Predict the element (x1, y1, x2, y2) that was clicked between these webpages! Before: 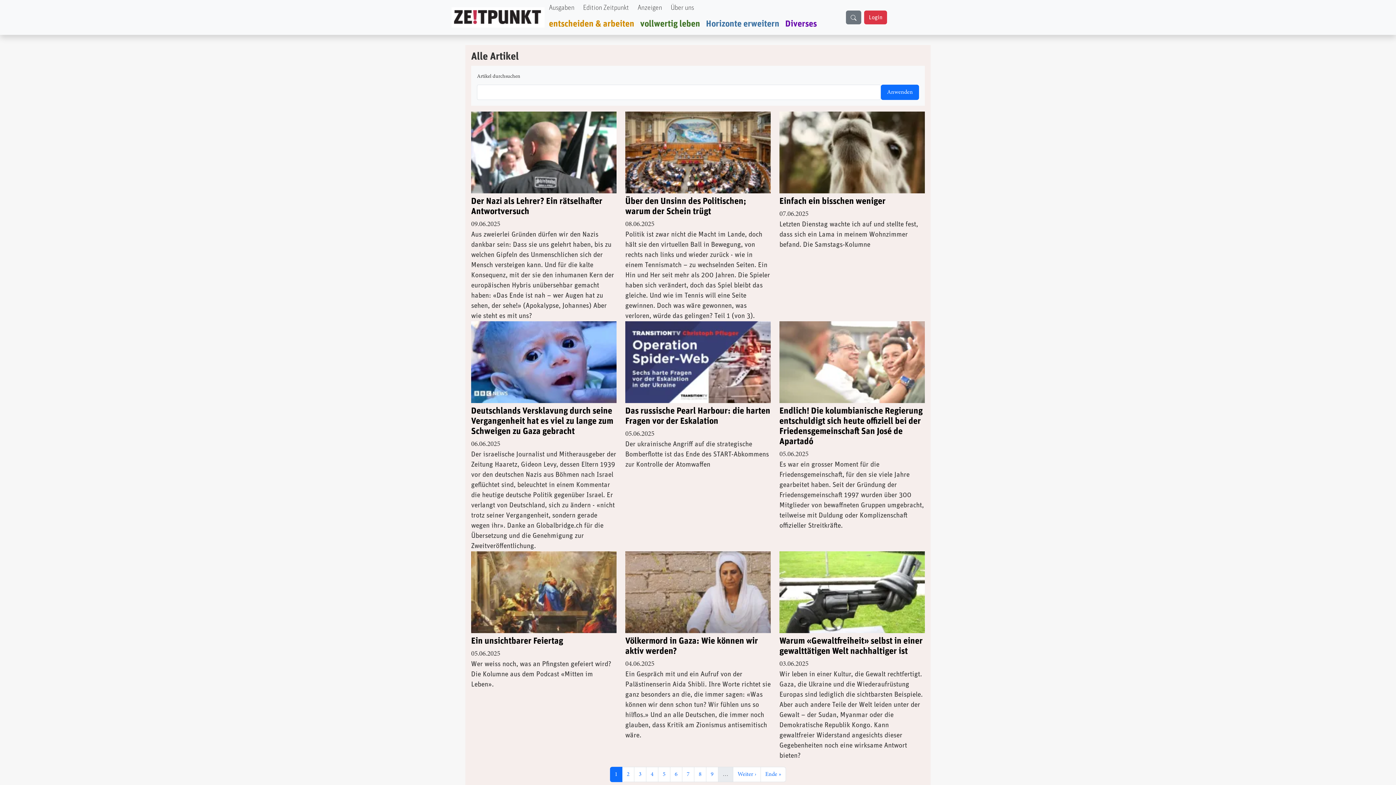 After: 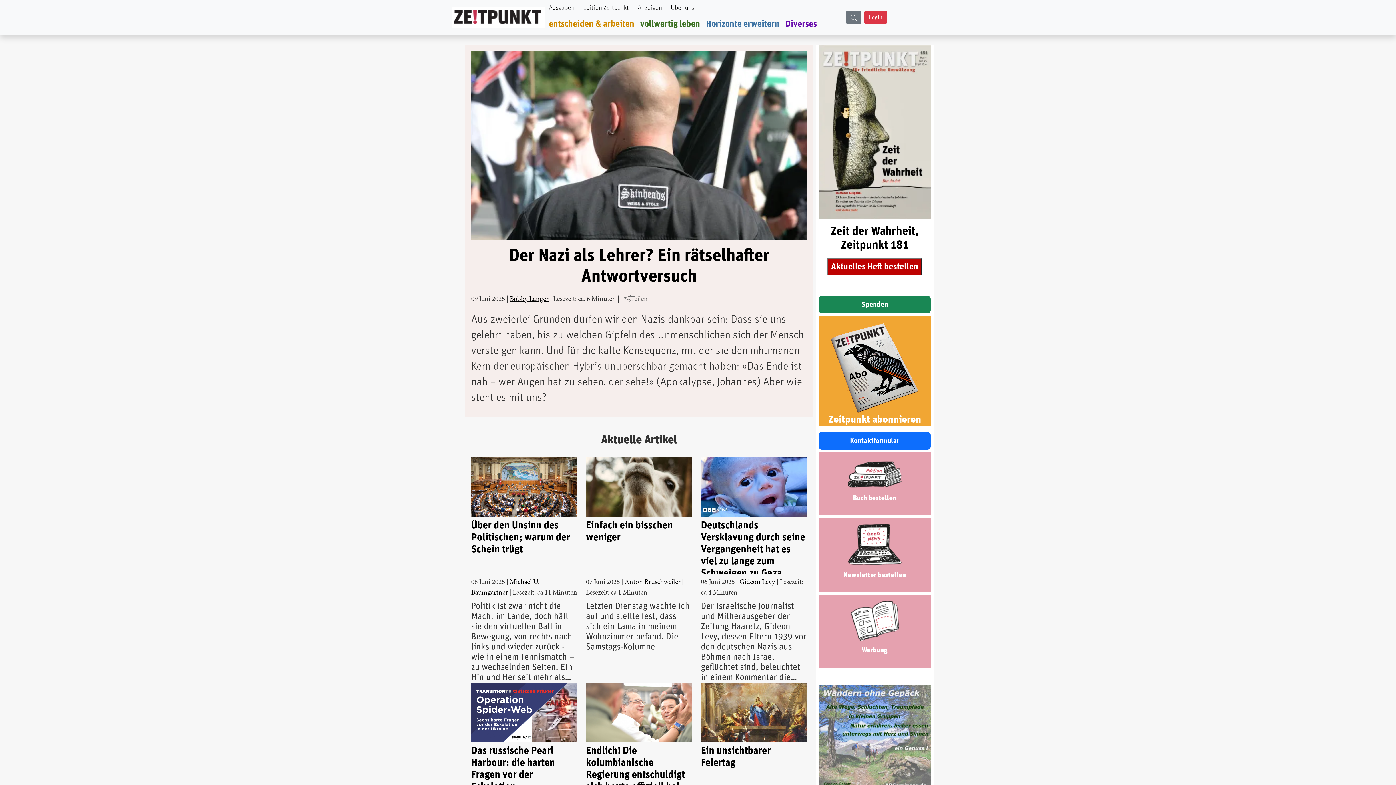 Action: bbox: (451, 13, 544, 20)